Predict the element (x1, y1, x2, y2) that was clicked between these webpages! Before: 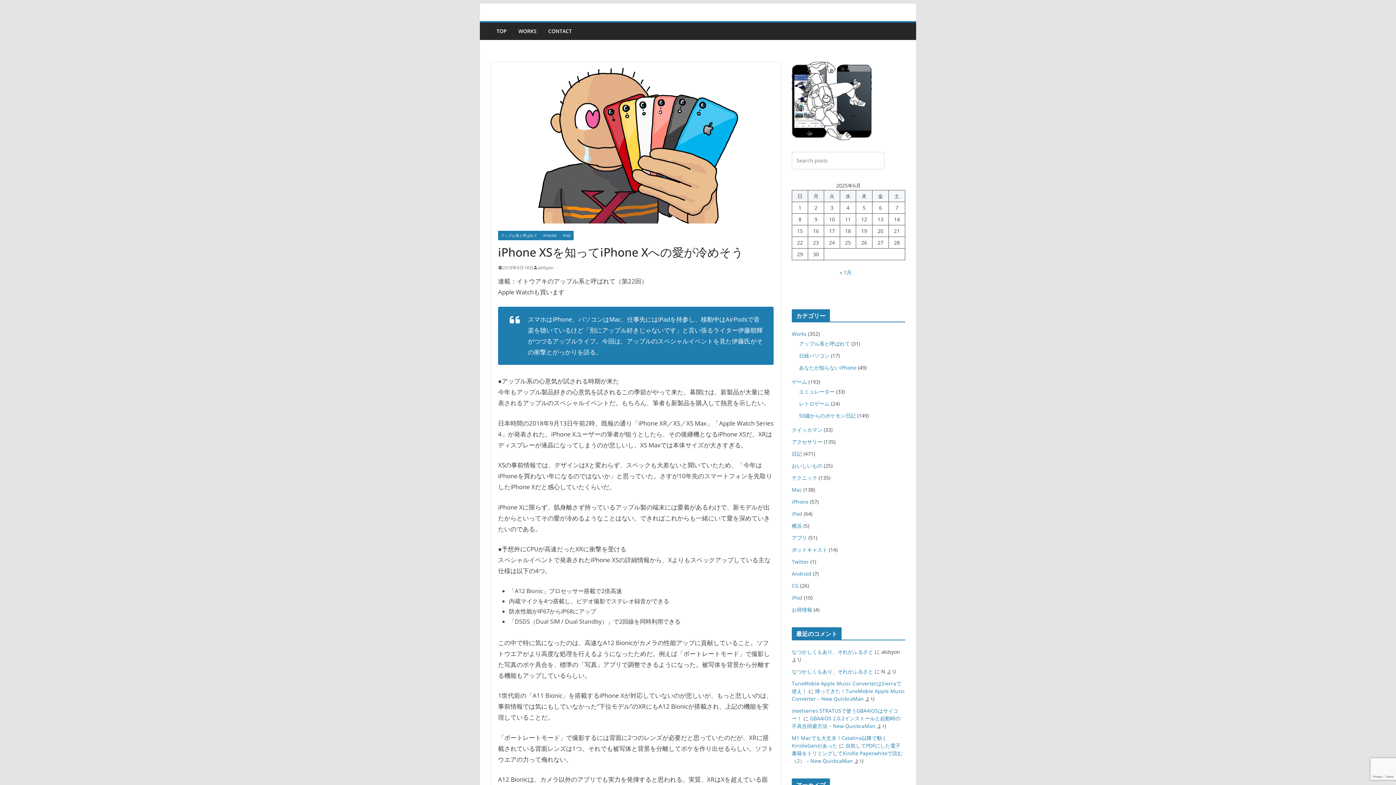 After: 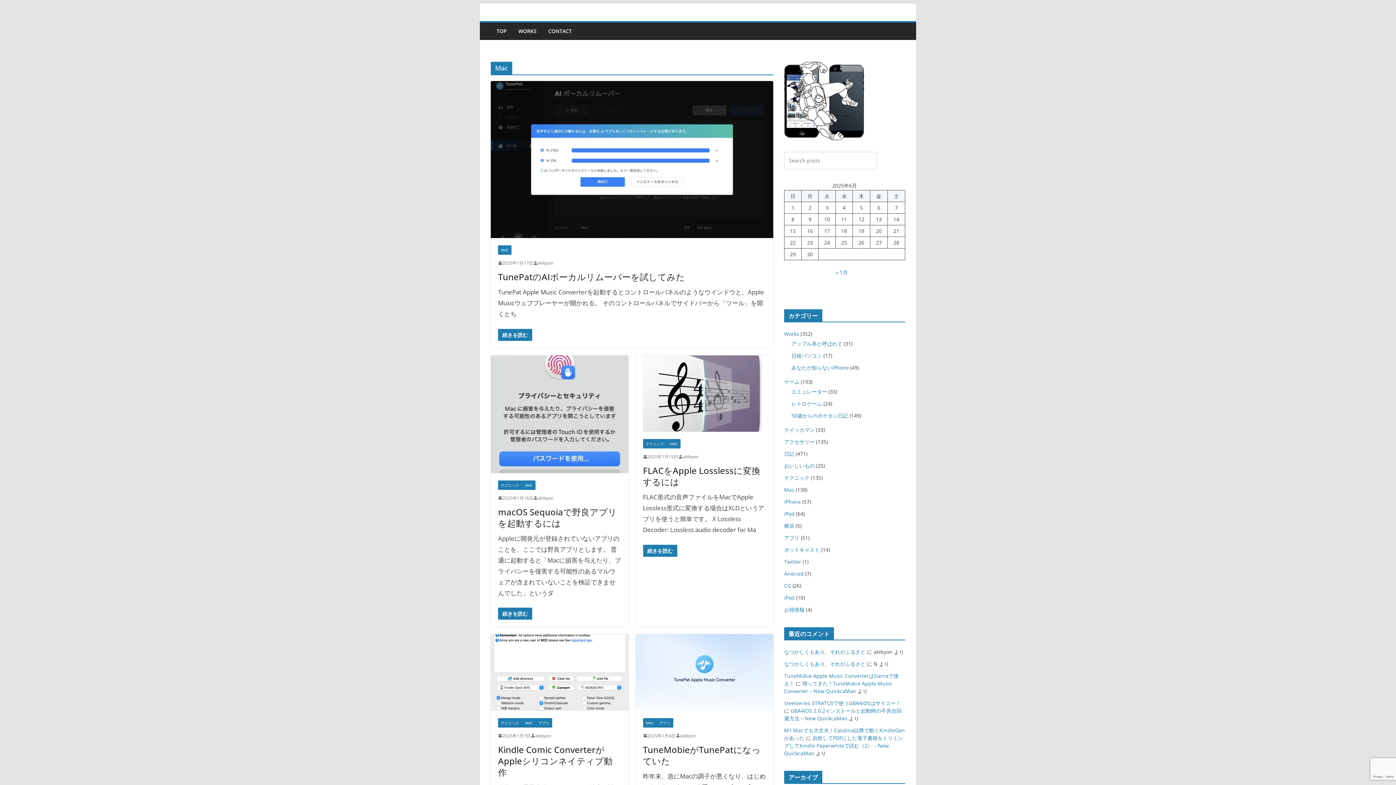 Action: bbox: (792, 486, 802, 493) label: Mac